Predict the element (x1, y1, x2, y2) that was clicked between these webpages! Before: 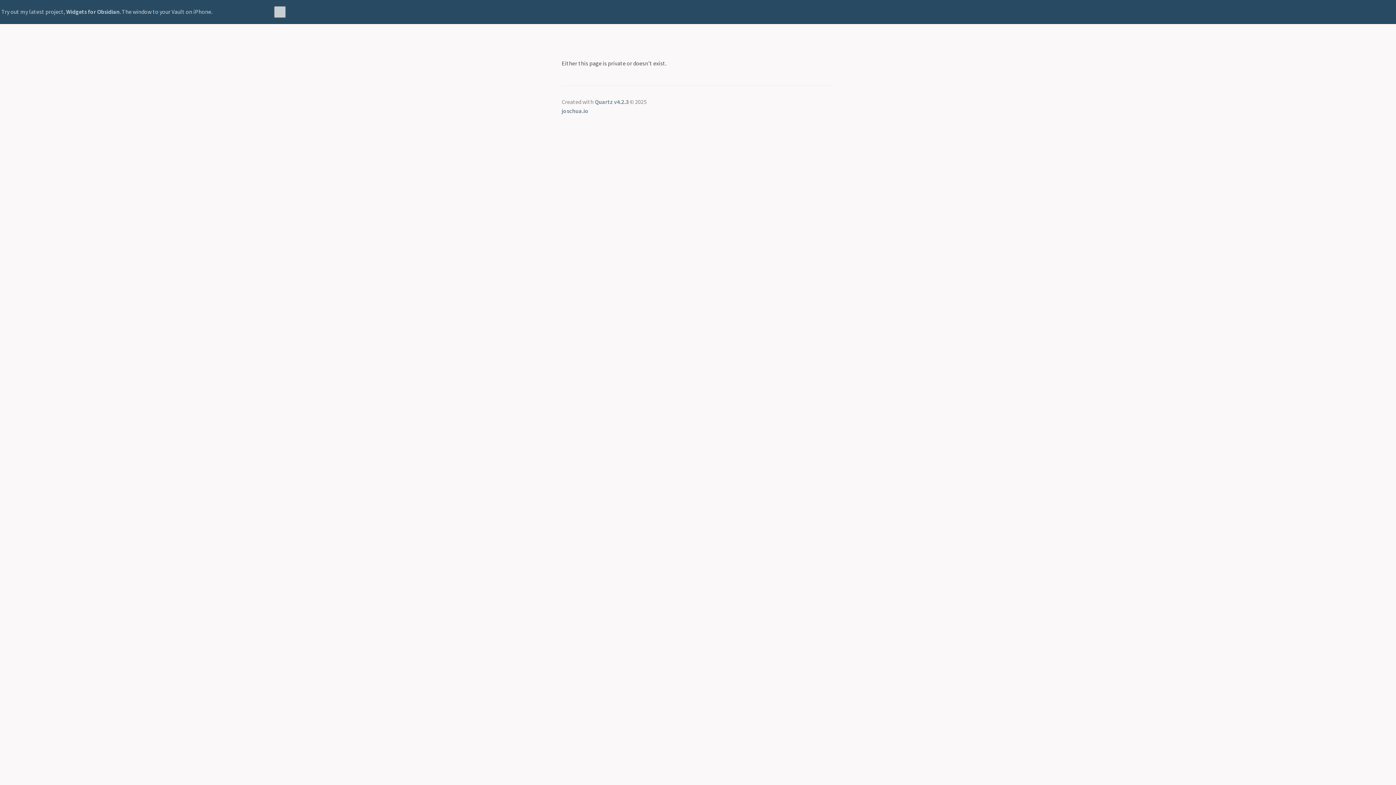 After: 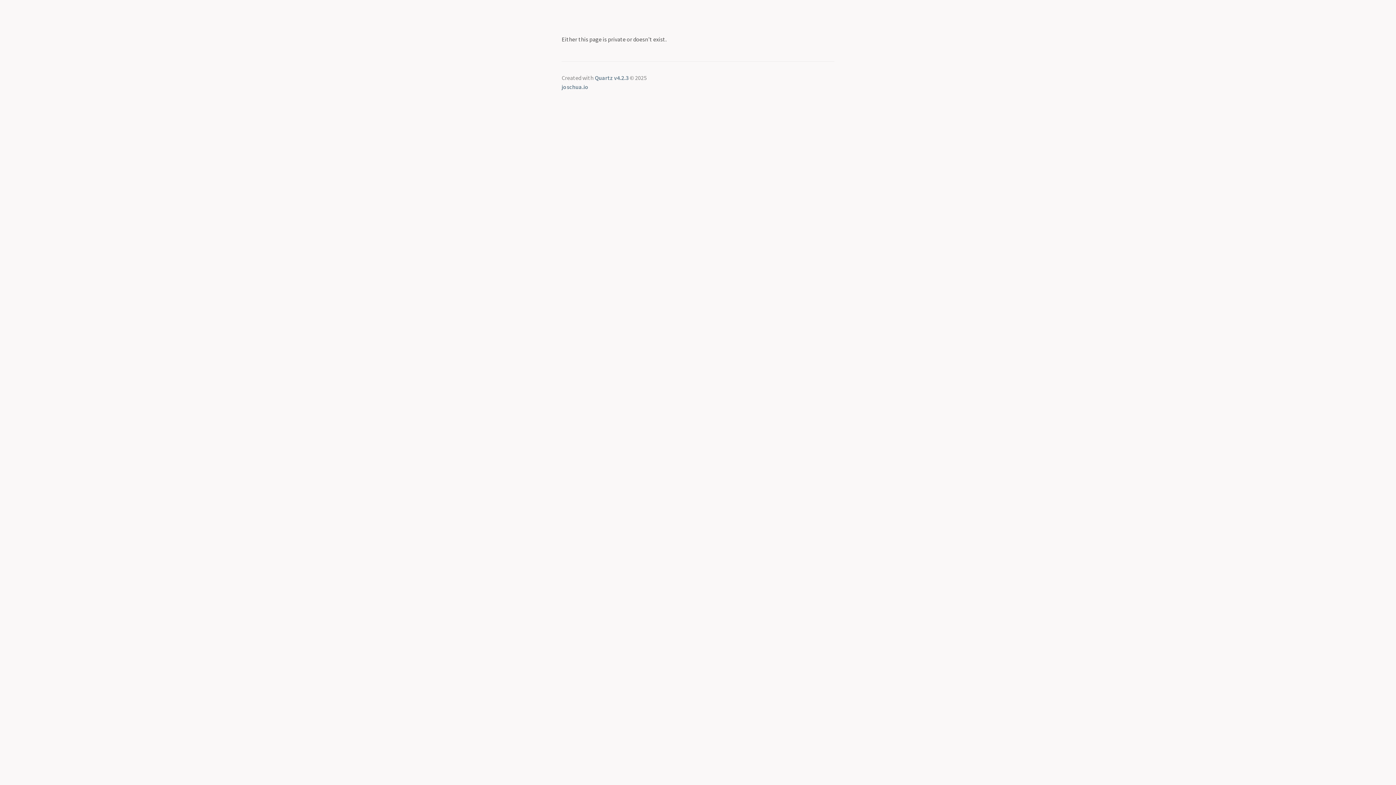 Action: label: Close bbox: (274, 6, 285, 17)